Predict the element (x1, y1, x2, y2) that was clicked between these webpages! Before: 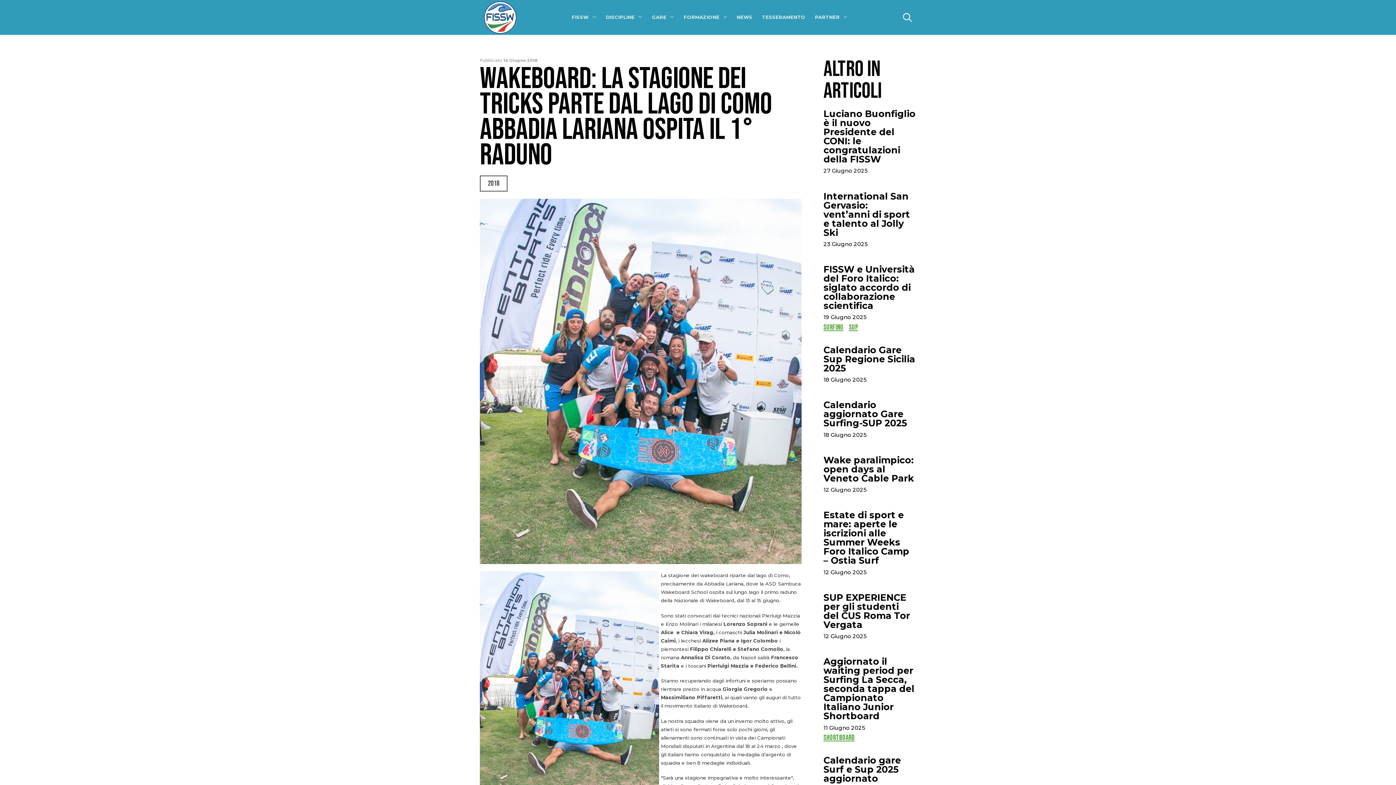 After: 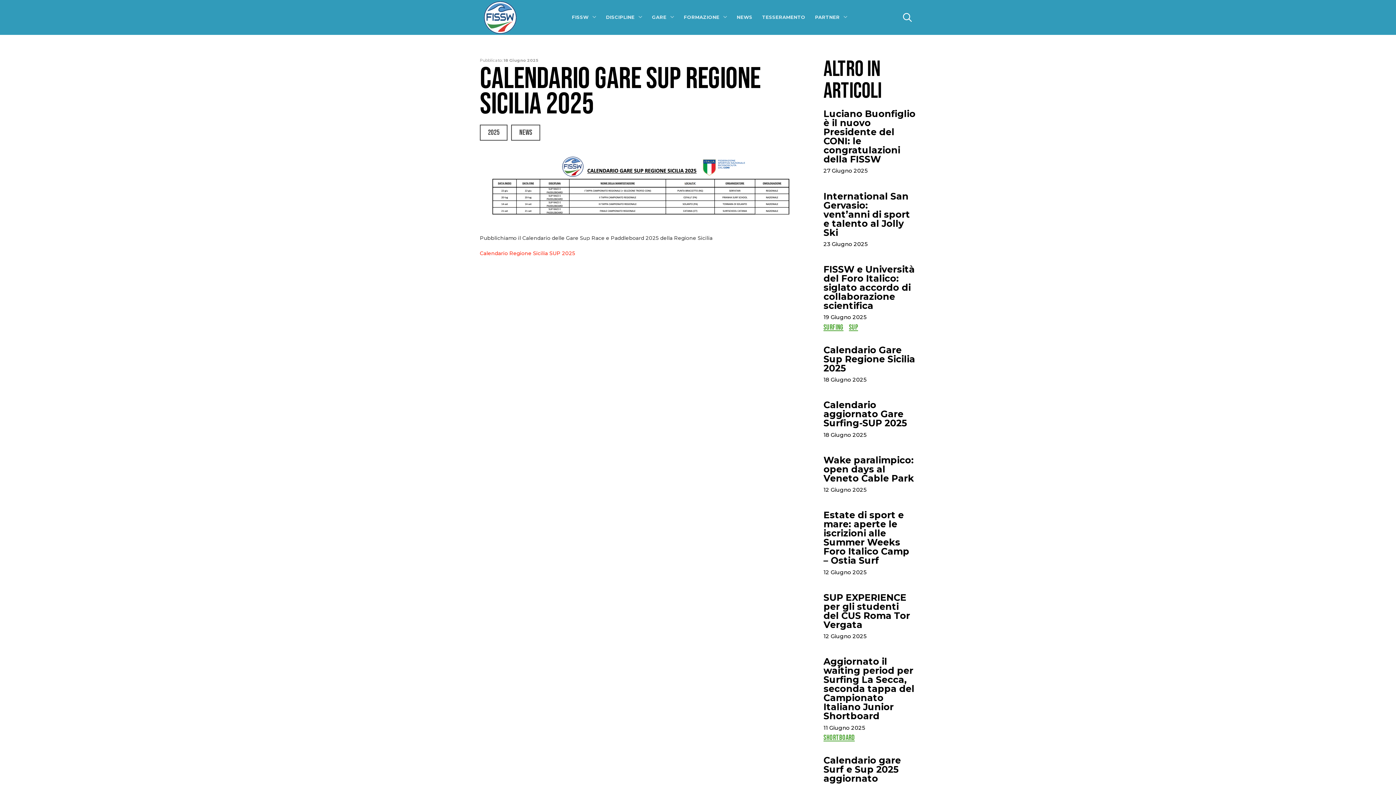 Action: label: Calendario Gare Sup Regione Sicilia 2025
18 Giugno 2025 bbox: (823, 345, 916, 386)